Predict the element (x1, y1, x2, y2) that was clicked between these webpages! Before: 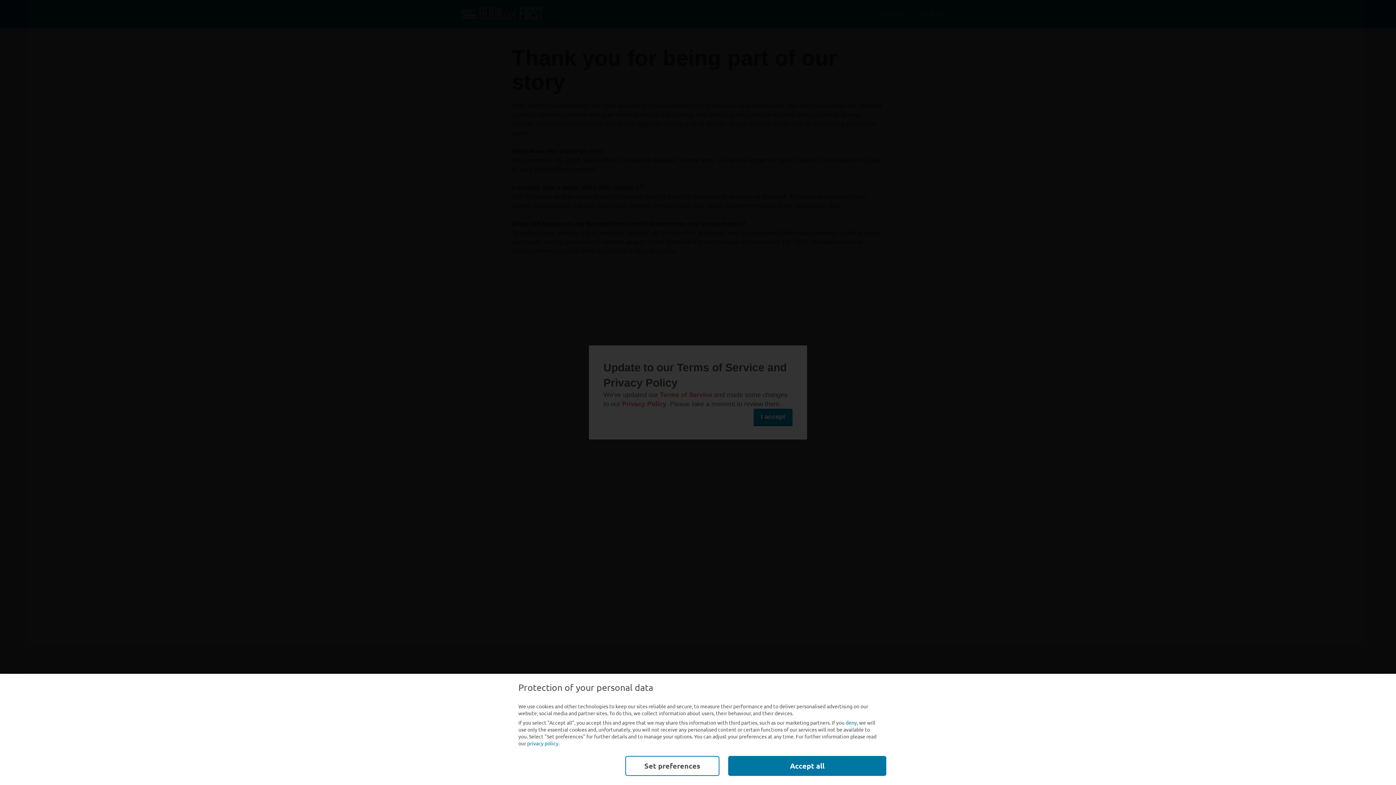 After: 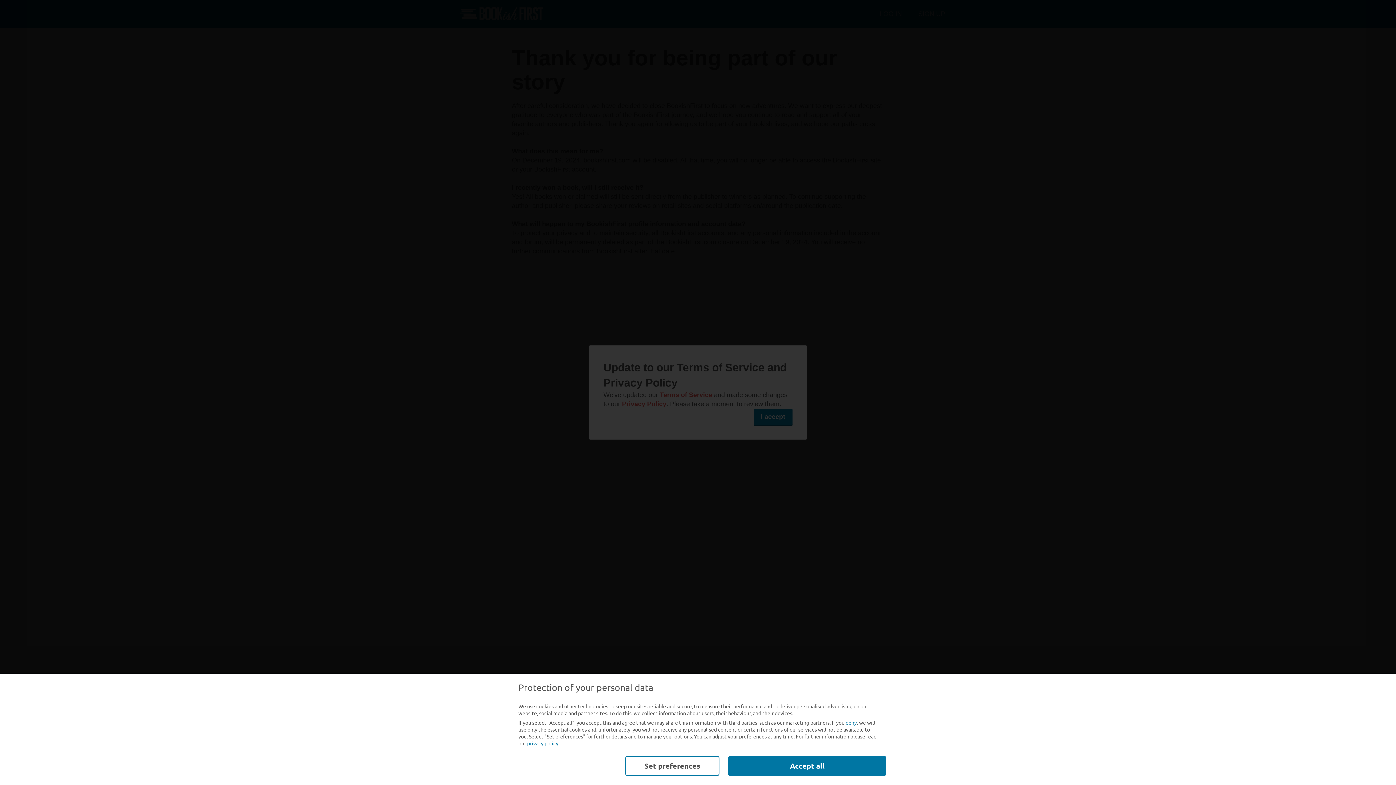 Action: label: privacy policy bbox: (527, 740, 558, 747)